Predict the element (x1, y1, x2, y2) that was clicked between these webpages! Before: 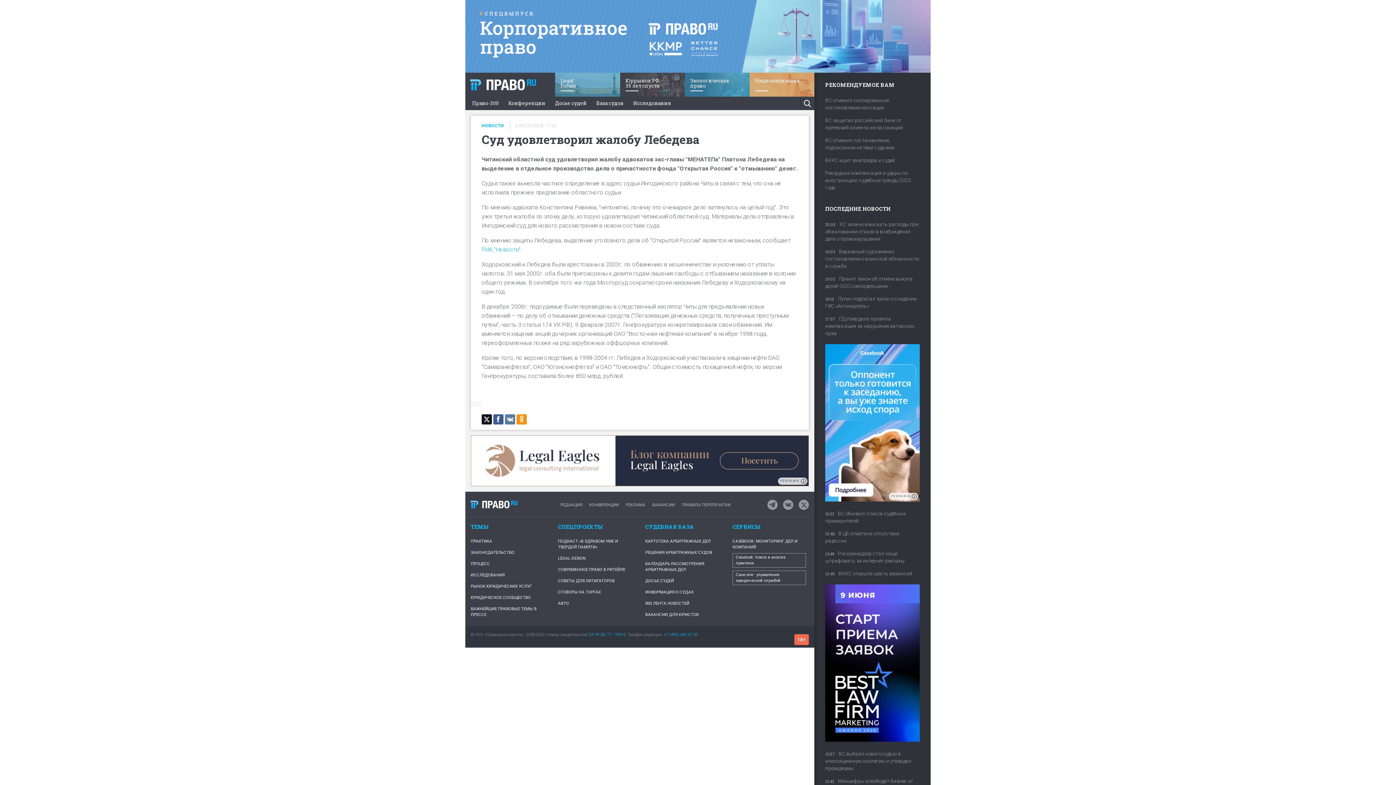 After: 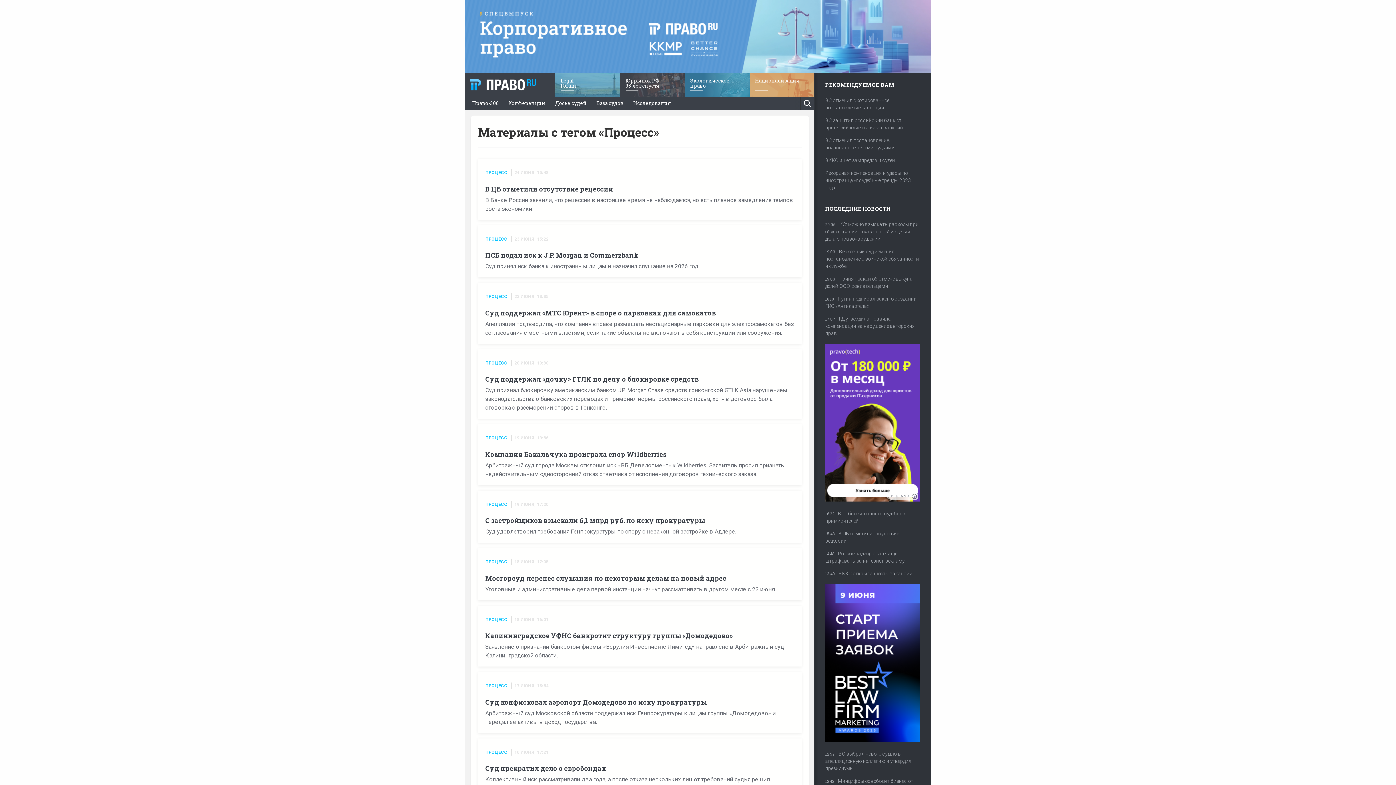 Action: bbox: (470, 558, 547, 570) label: ПРОЦЕСС